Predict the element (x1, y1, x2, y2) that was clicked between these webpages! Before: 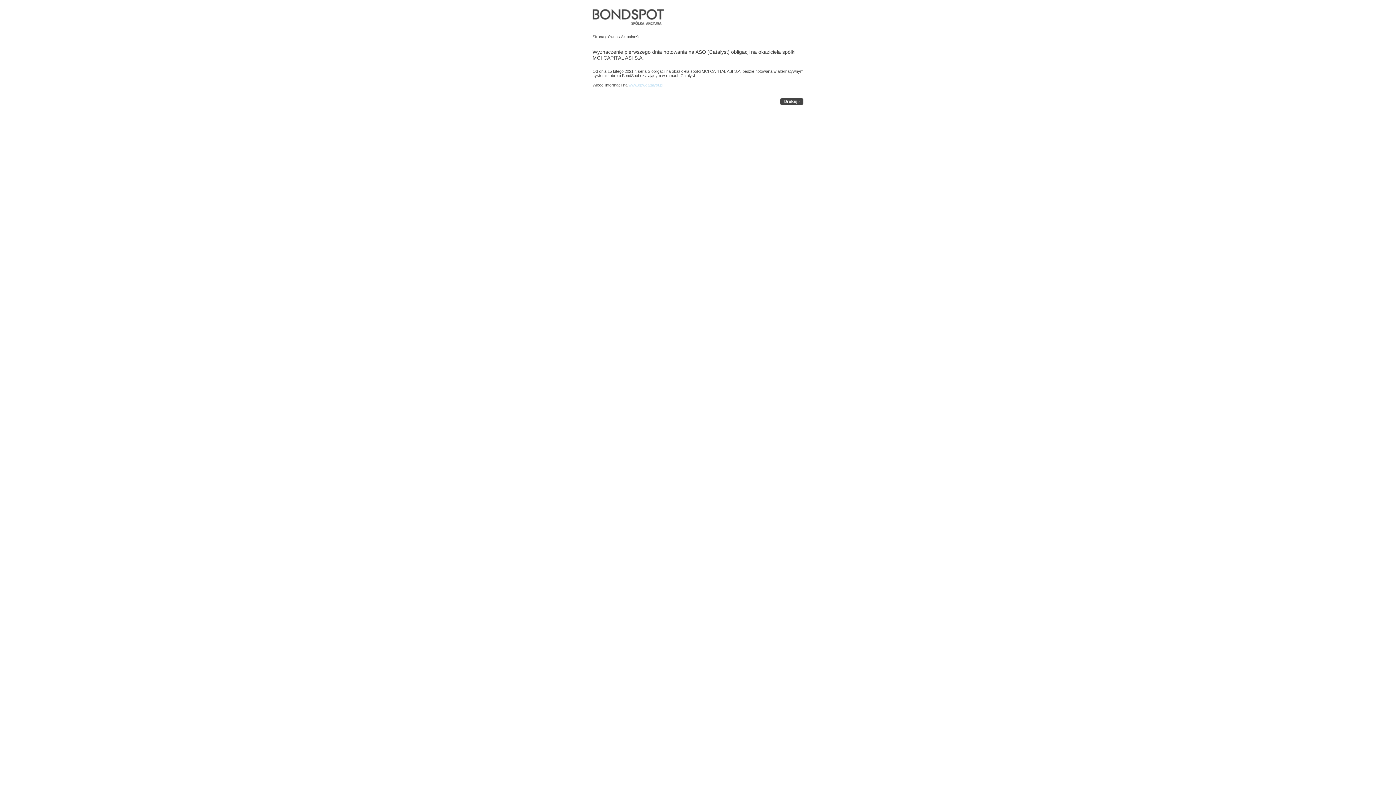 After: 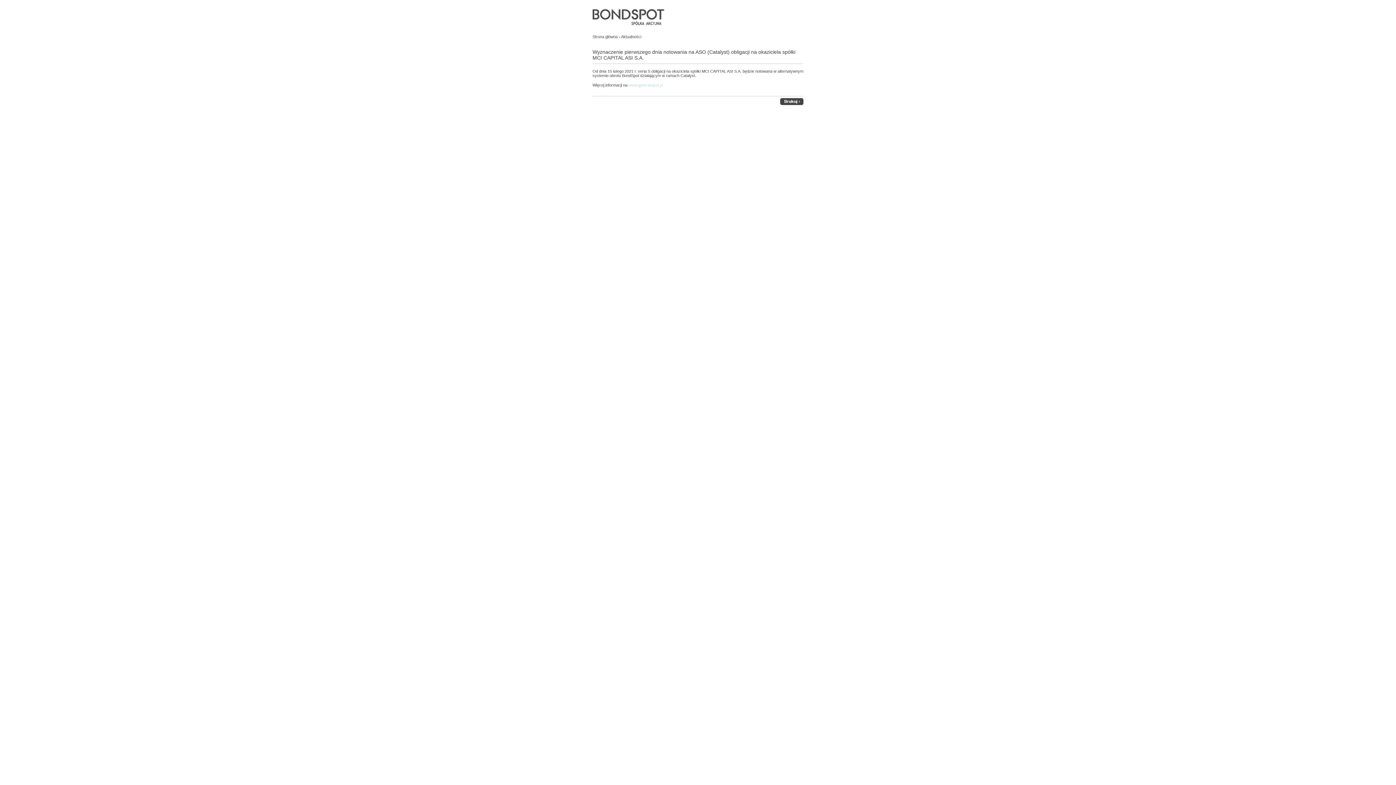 Action: bbox: (780, 101, 803, 105)